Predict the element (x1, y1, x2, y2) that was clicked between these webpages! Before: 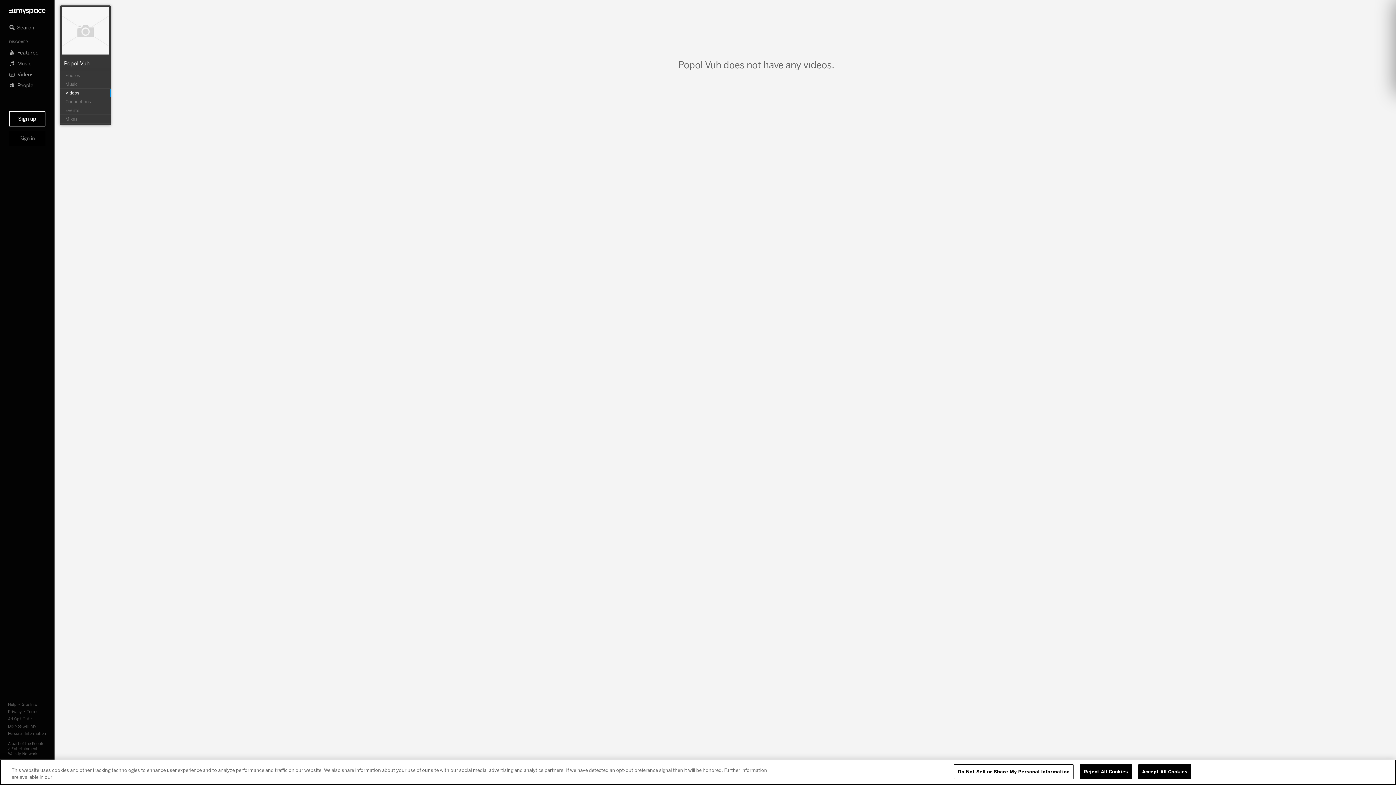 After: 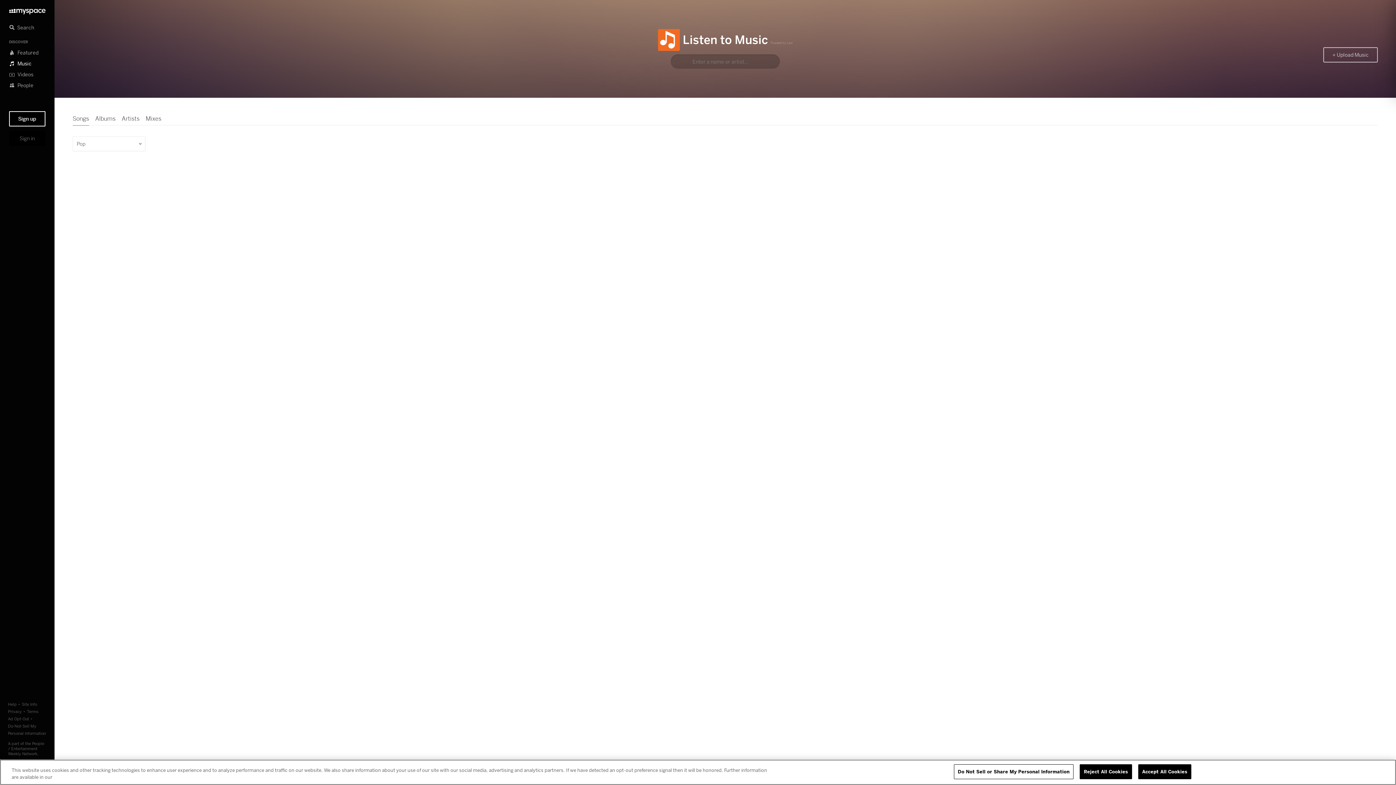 Action: label: Music bbox: (9, 58, 45, 69)